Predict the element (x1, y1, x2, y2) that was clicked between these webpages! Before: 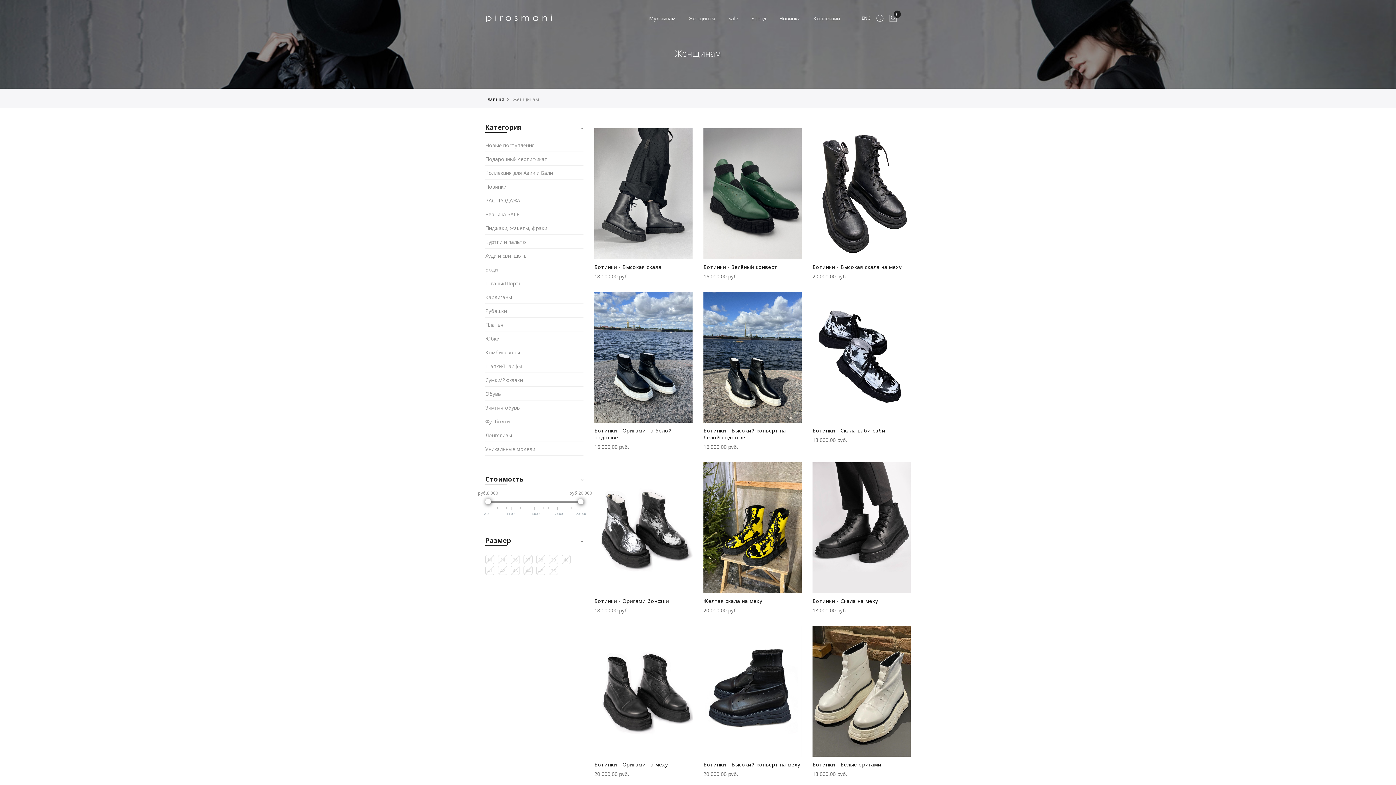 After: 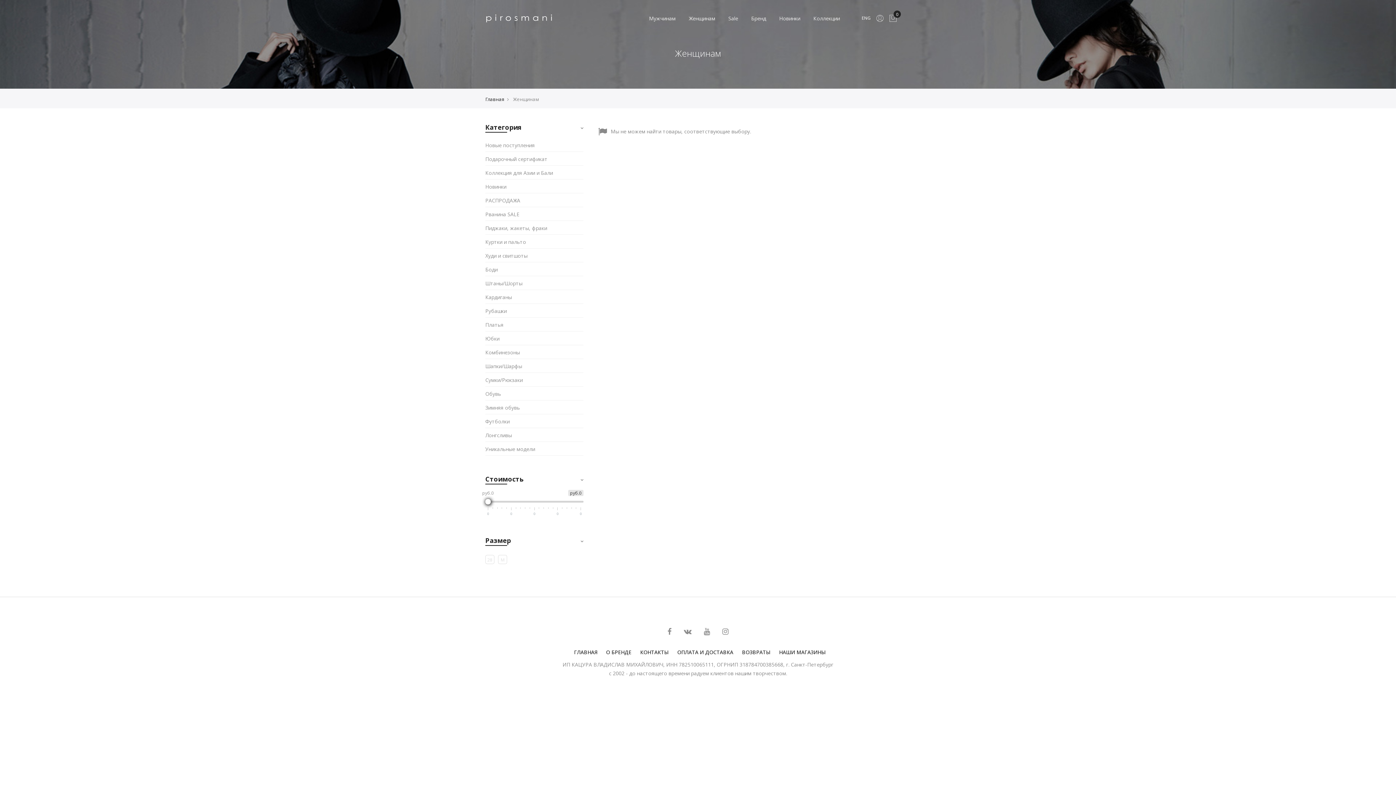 Action: label: Сумки/Рюкзаки bbox: (485, 376, 522, 383)